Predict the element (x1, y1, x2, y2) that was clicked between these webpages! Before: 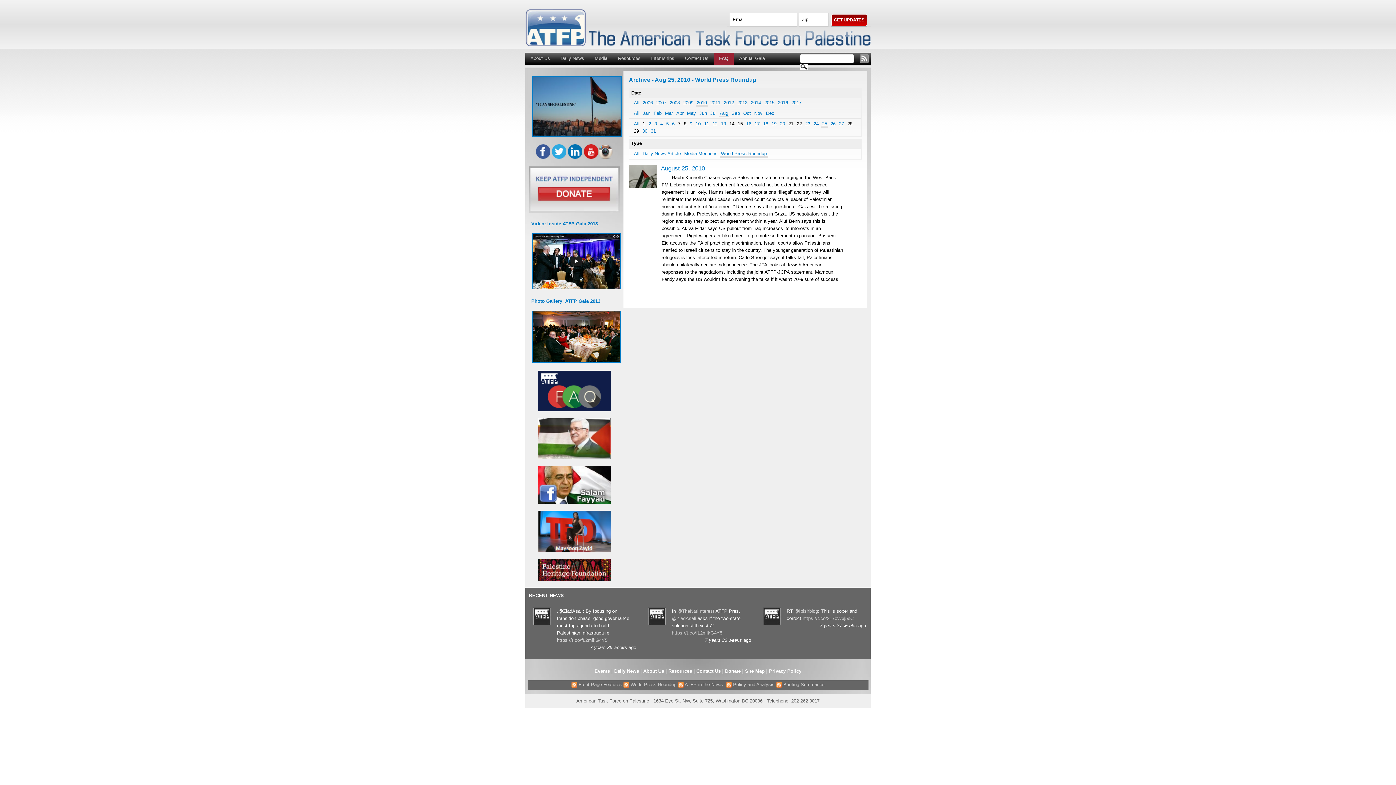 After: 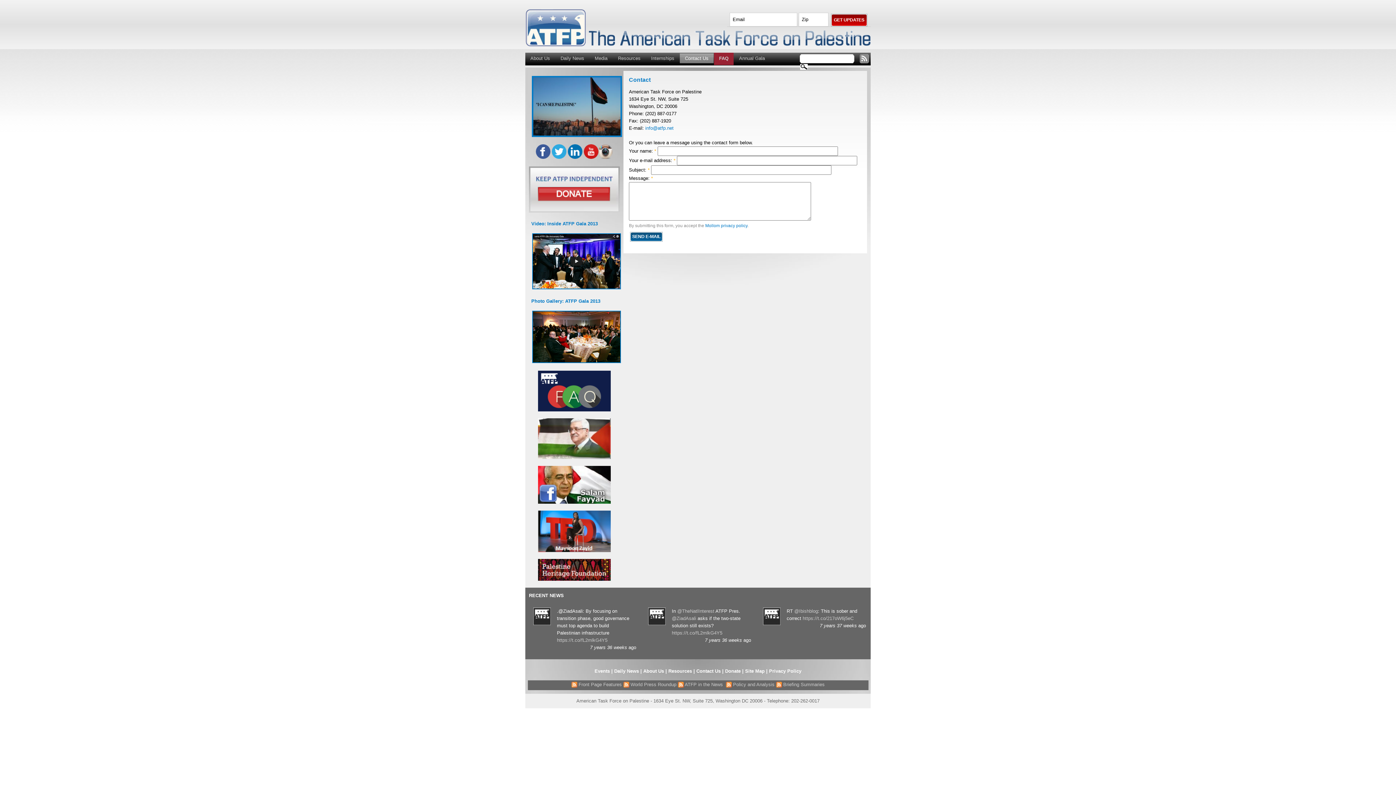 Action: bbox: (680, 53, 713, 63) label: Contact Us